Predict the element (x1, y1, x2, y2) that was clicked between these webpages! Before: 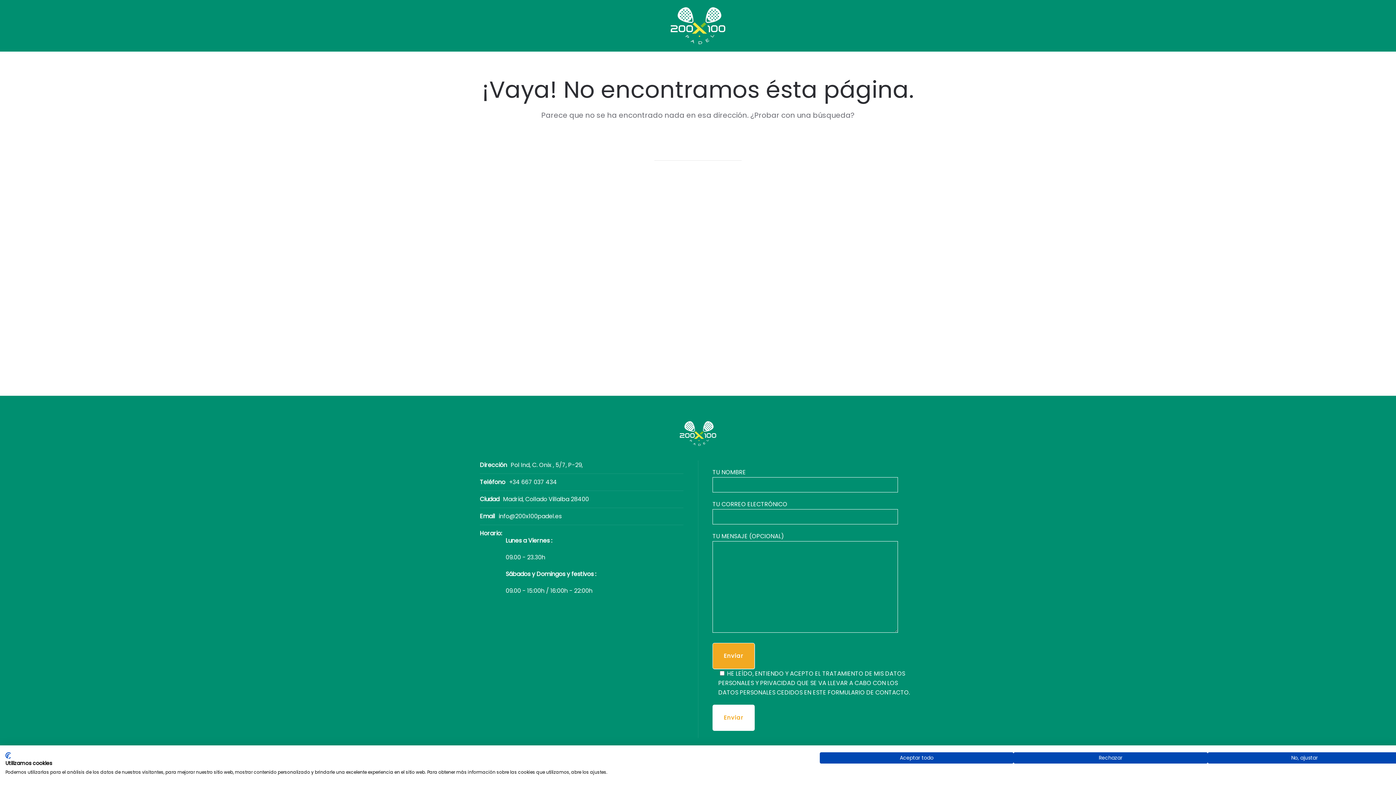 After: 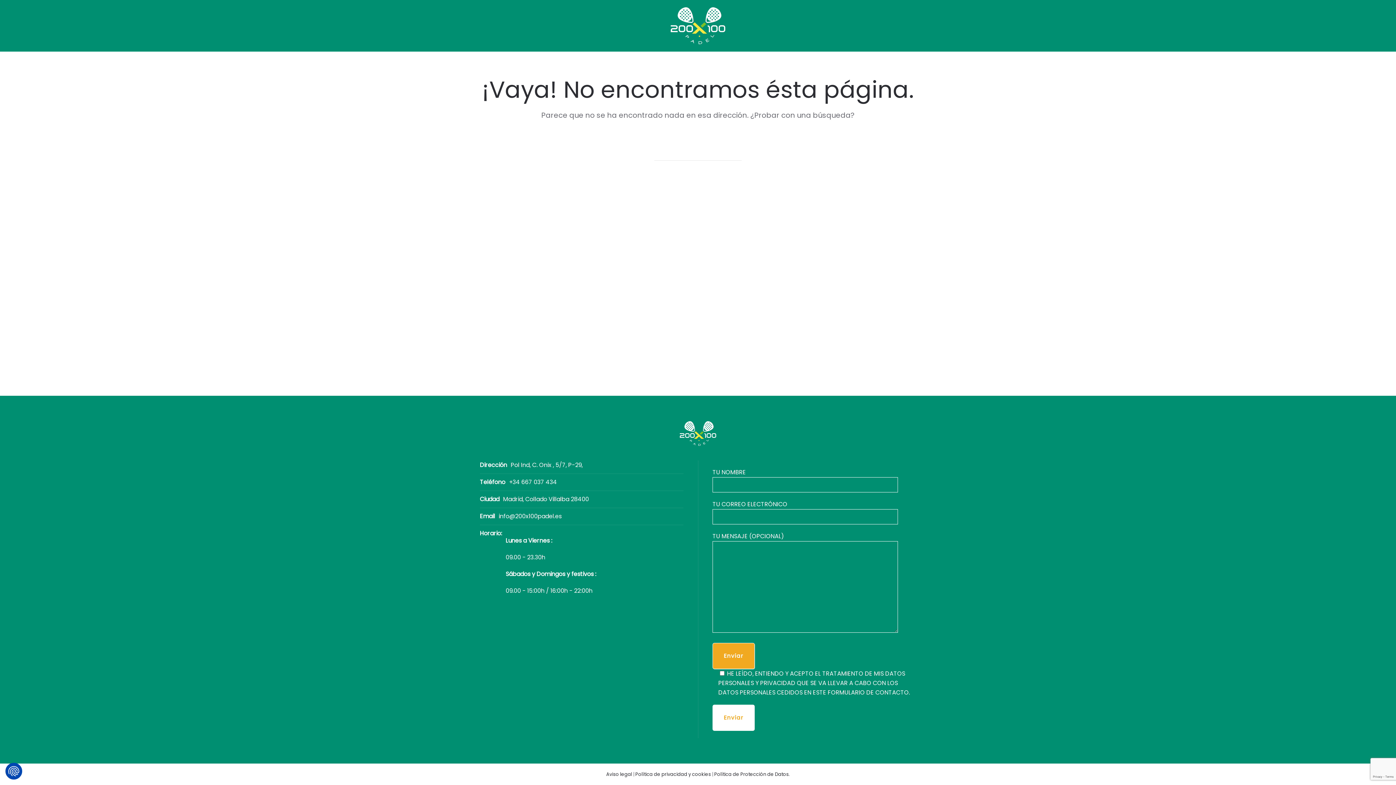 Action: label: Denegar todas las cookies bbox: (1013, 752, 1207, 764)